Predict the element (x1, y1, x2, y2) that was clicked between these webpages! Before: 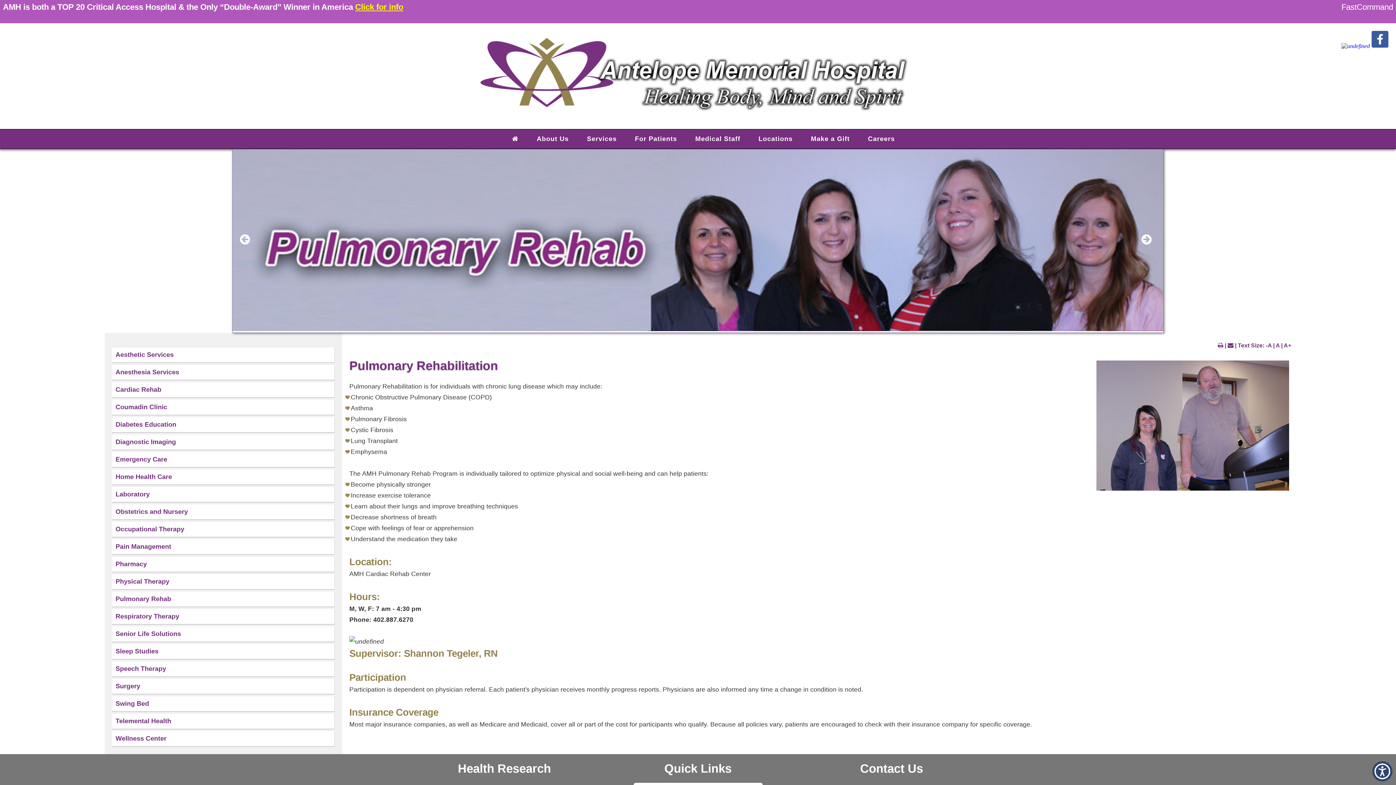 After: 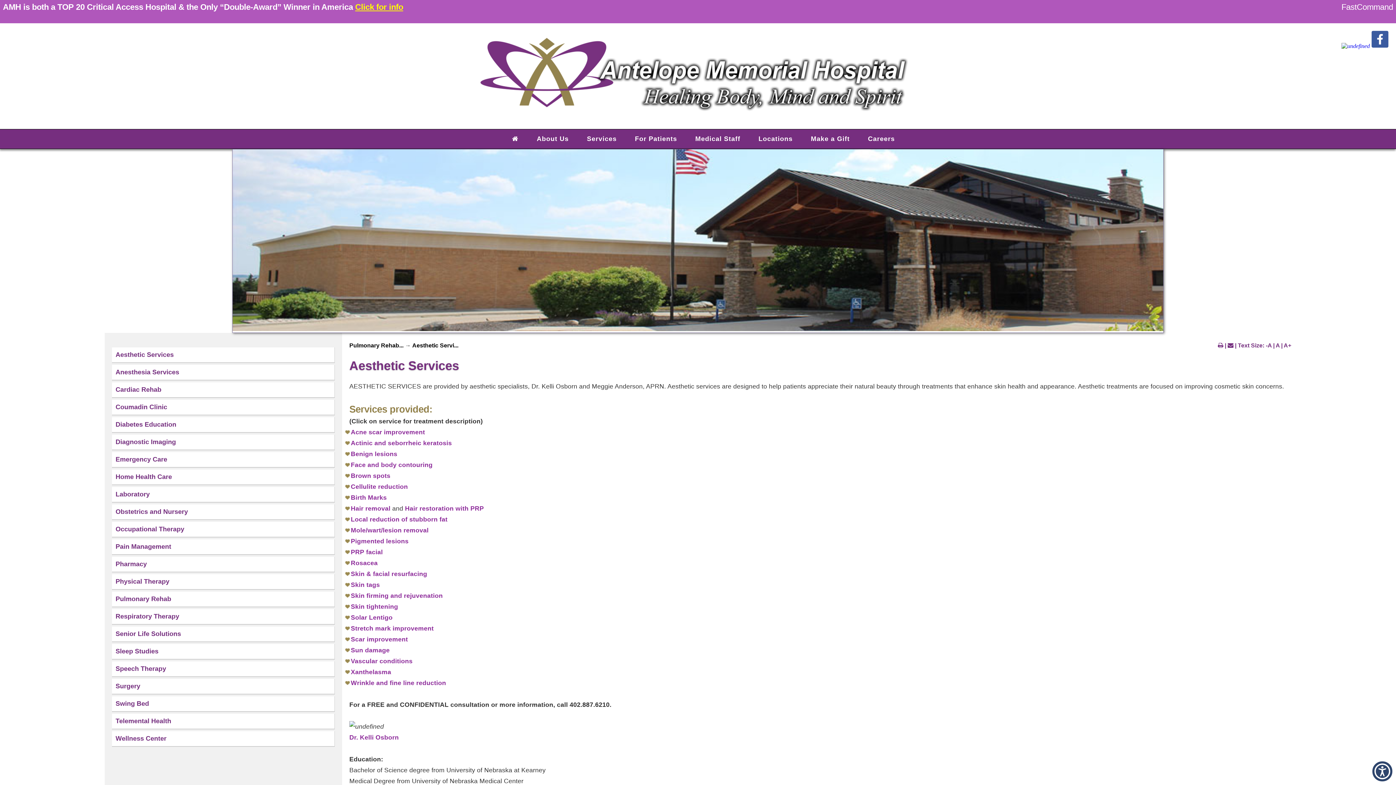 Action: label: Aesthetic Services bbox: (112, 347, 334, 363)